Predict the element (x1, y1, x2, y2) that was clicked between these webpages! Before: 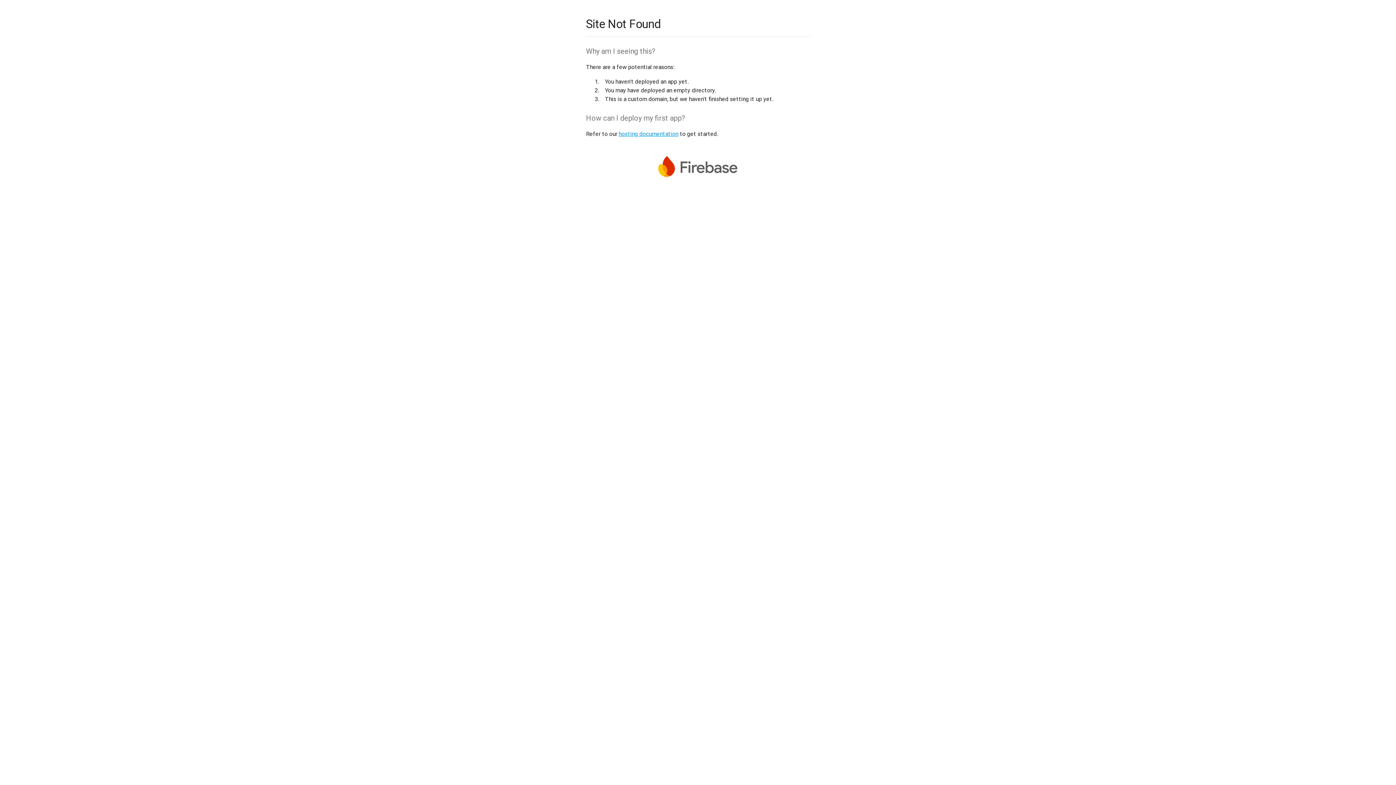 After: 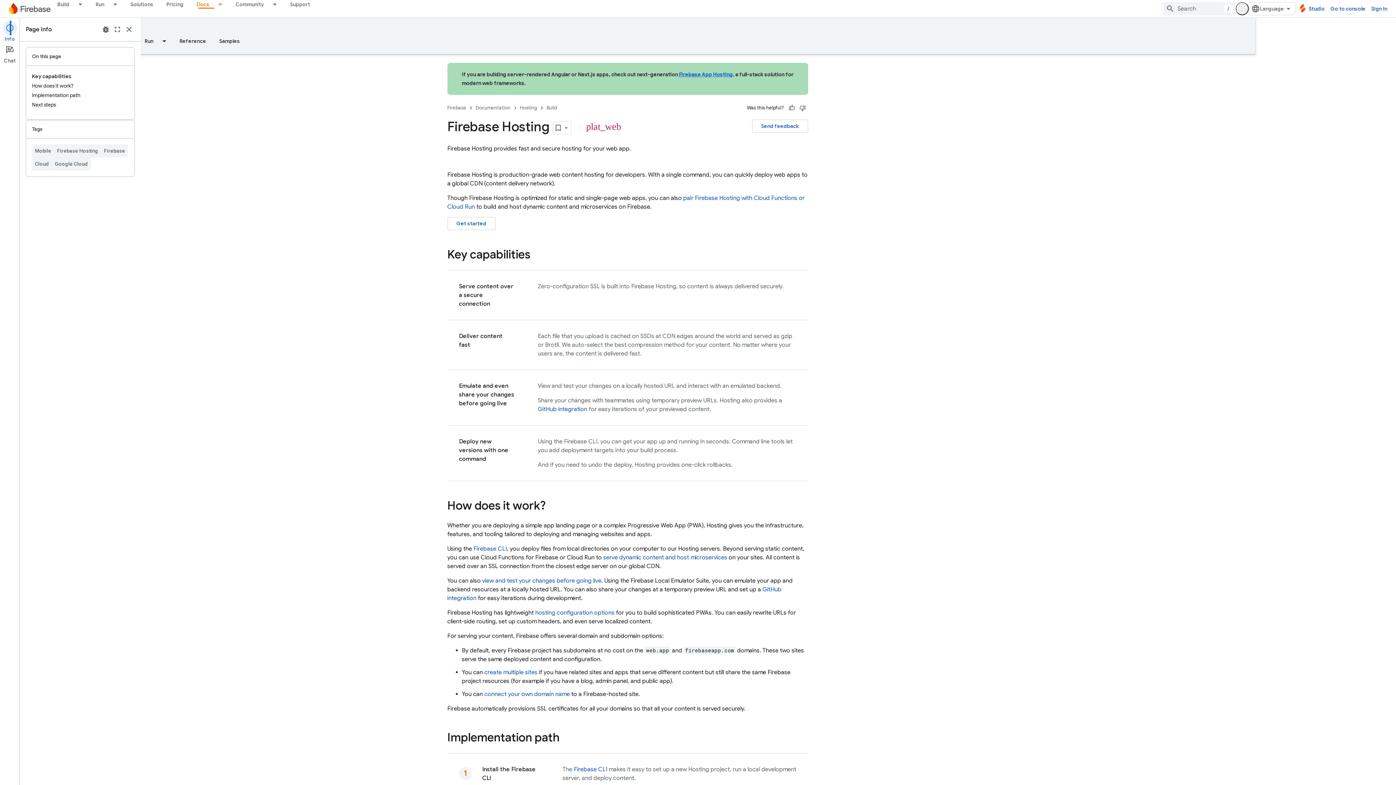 Action: bbox: (618, 130, 678, 137) label: hosting documentation